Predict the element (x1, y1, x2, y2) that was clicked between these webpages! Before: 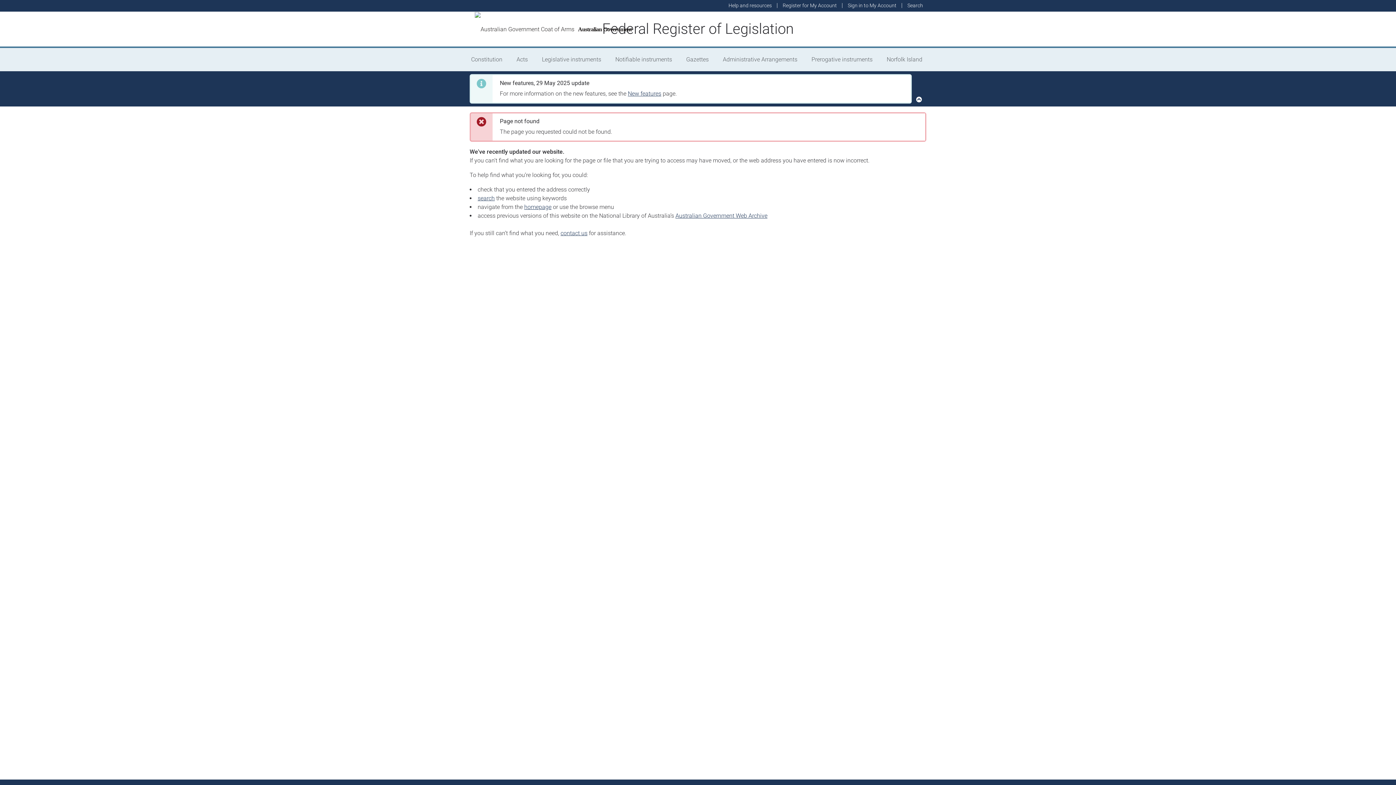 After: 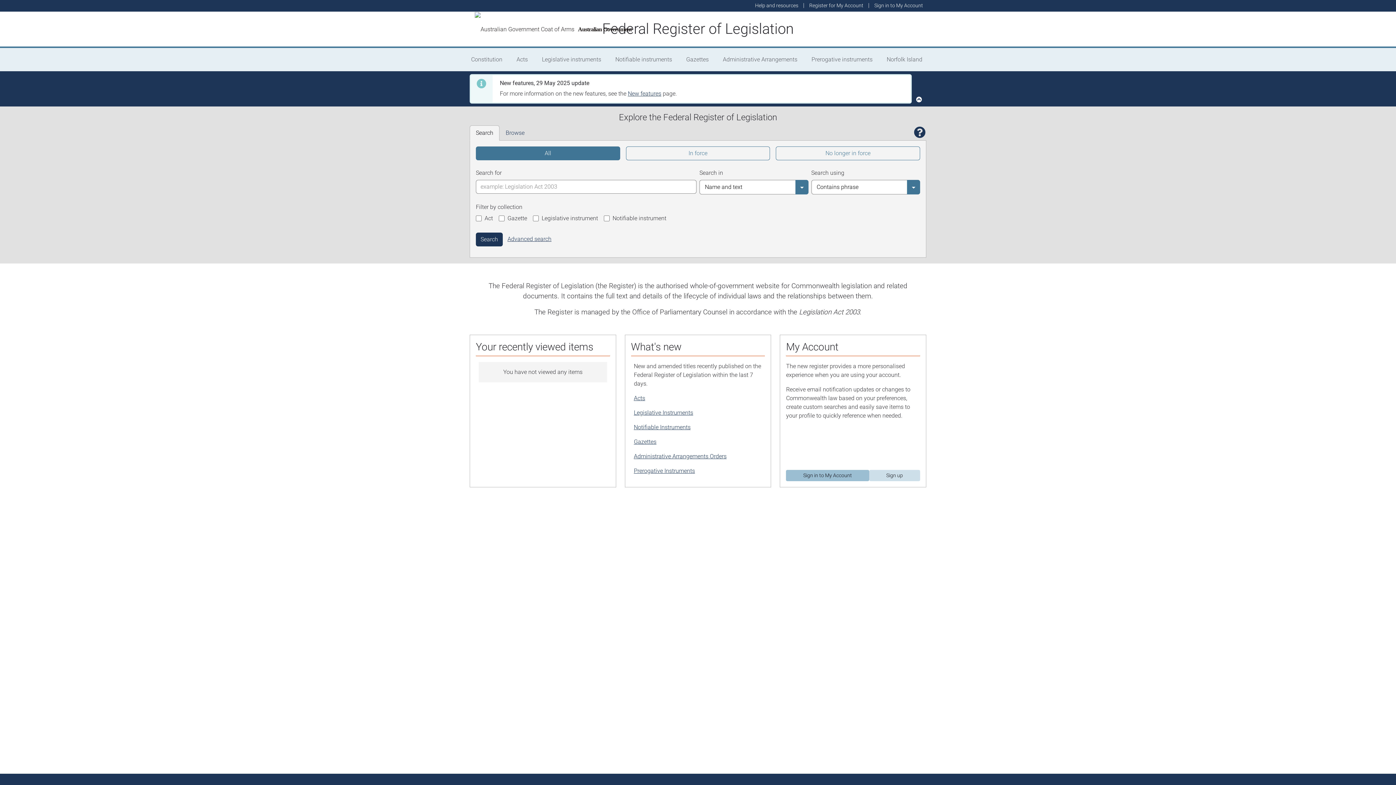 Action: bbox: (524, 203, 551, 210) label: homepage